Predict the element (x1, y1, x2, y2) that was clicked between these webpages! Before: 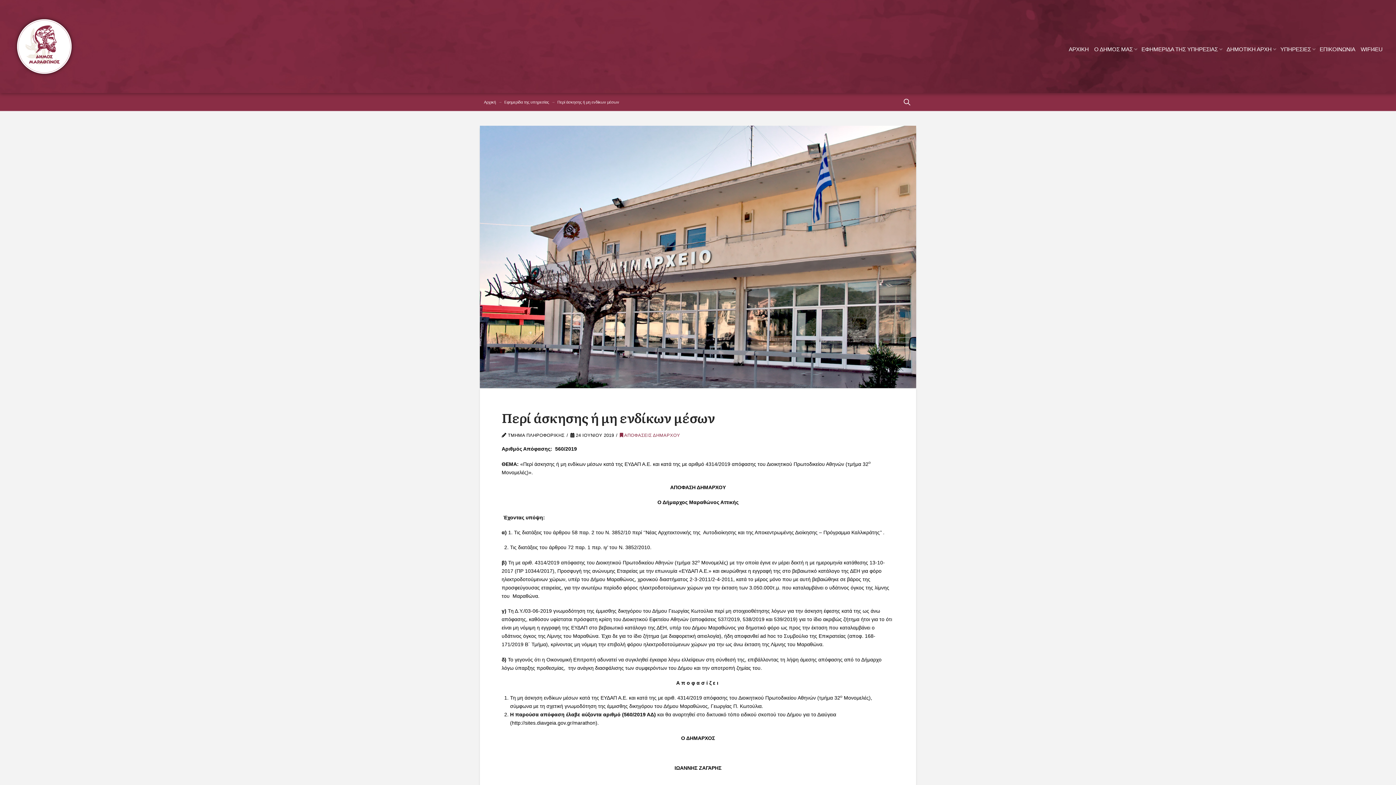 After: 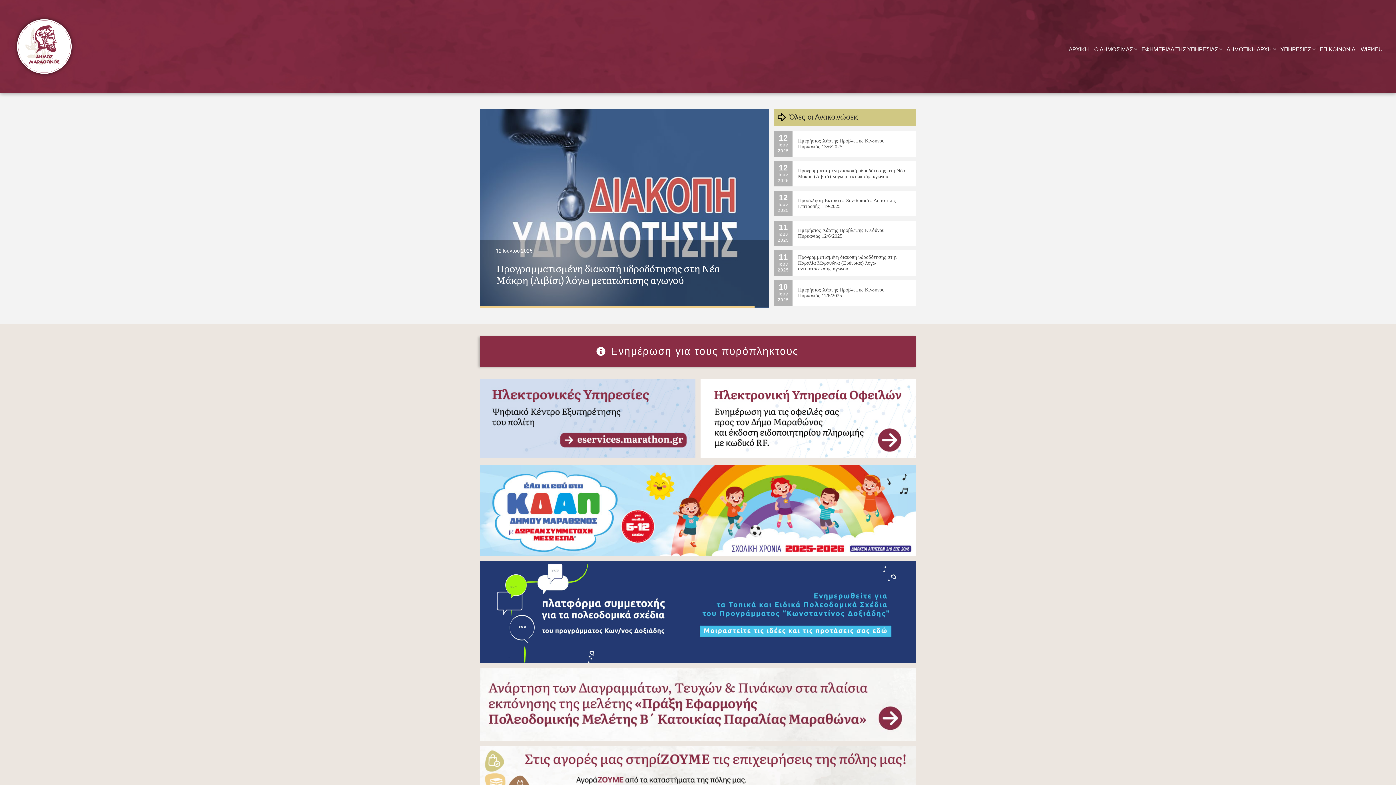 Action: bbox: (11, 13, 77, 79)